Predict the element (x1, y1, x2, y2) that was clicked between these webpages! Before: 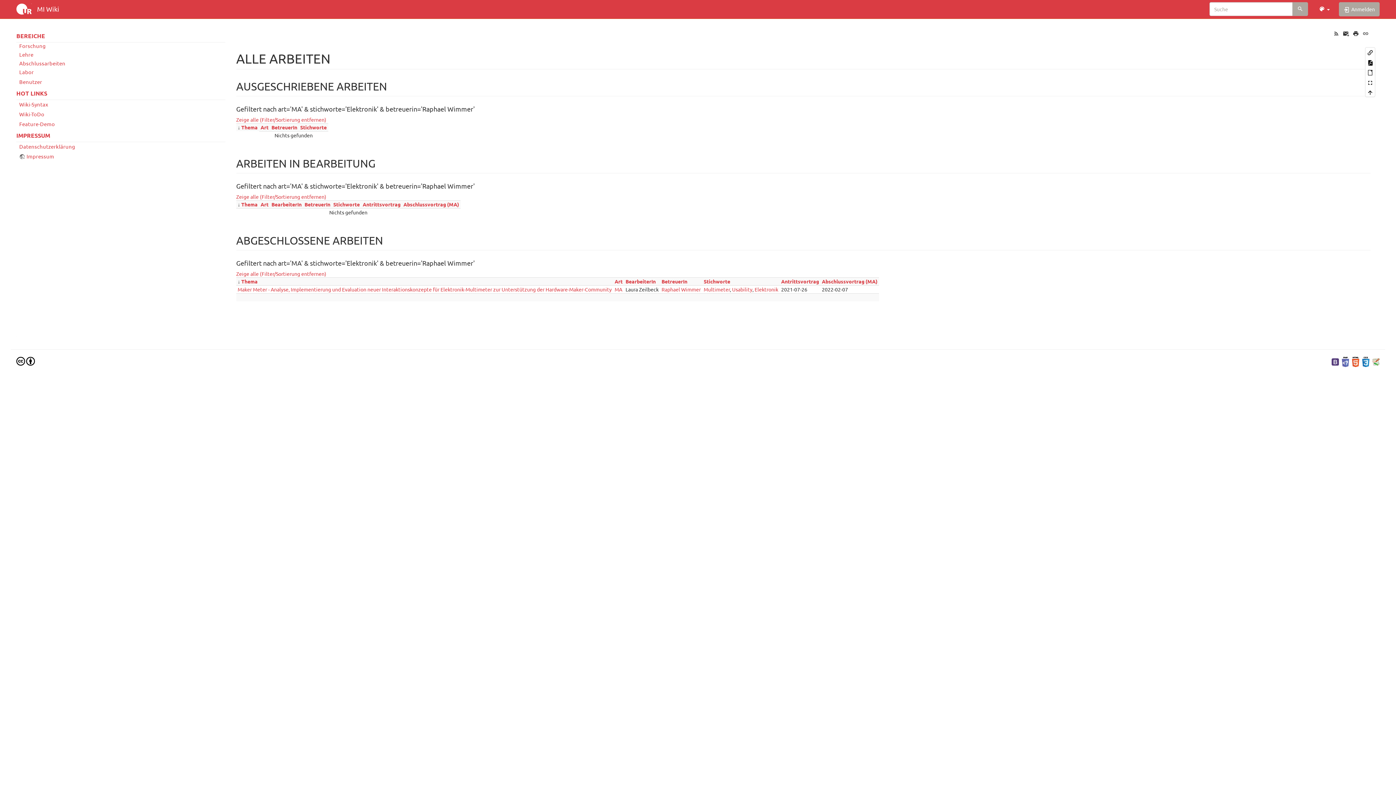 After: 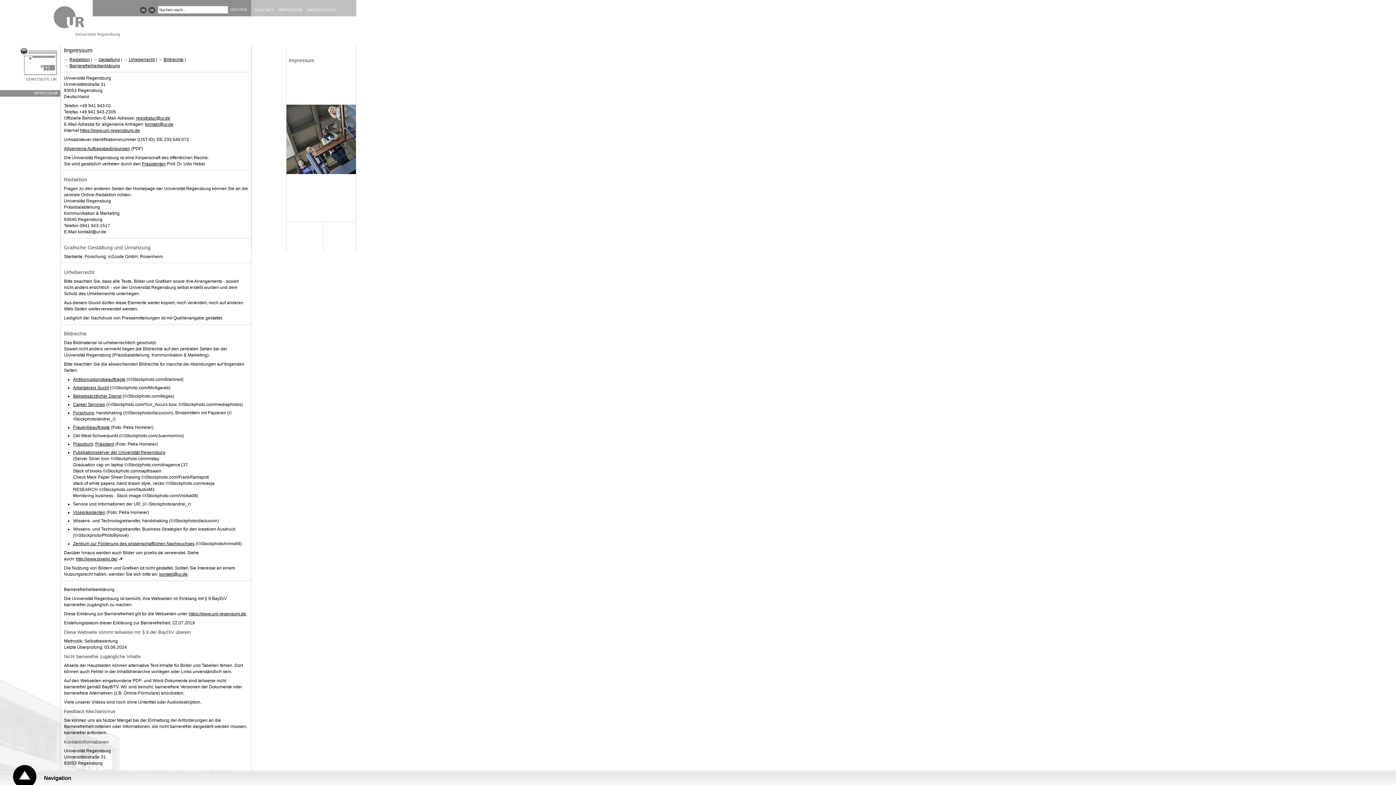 Action: bbox: (16, 152, 225, 161) label: Impressum